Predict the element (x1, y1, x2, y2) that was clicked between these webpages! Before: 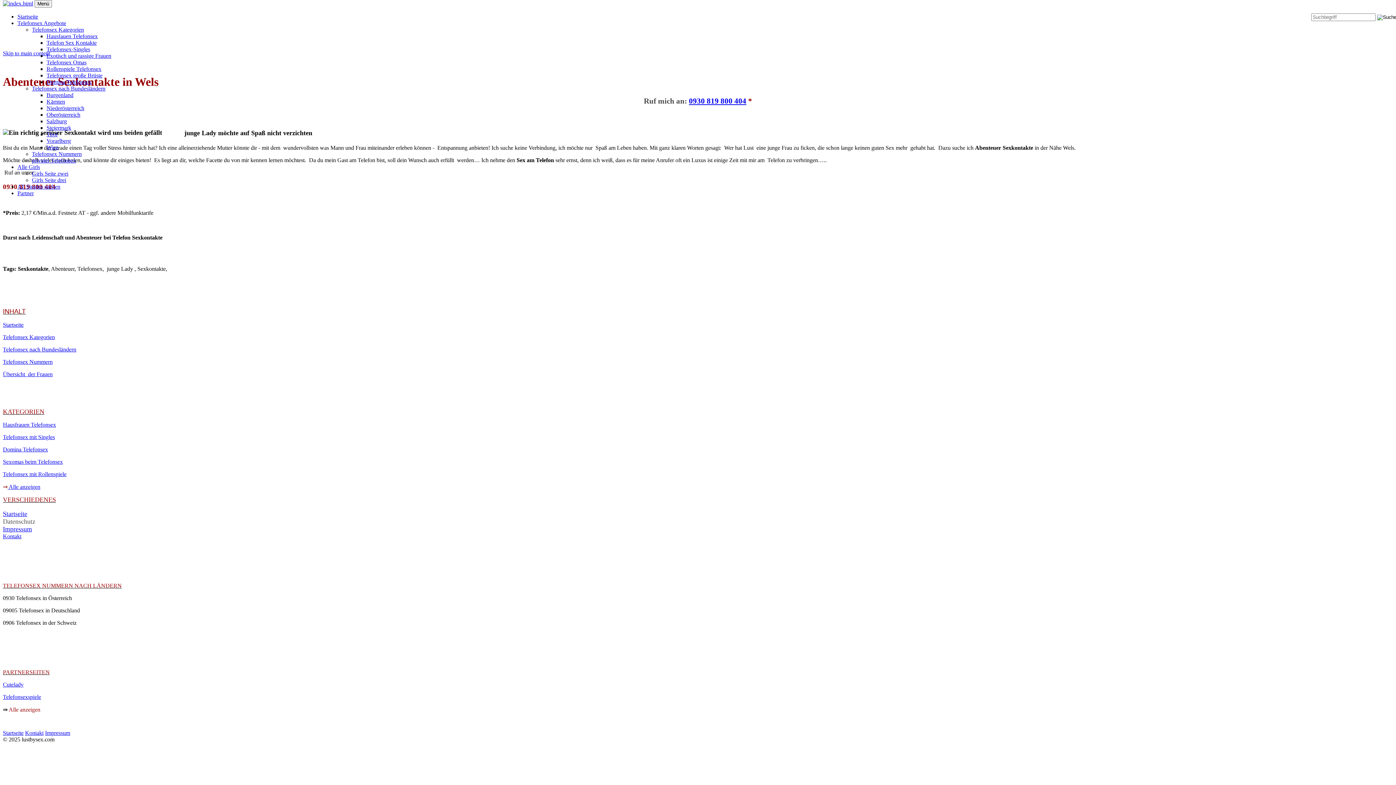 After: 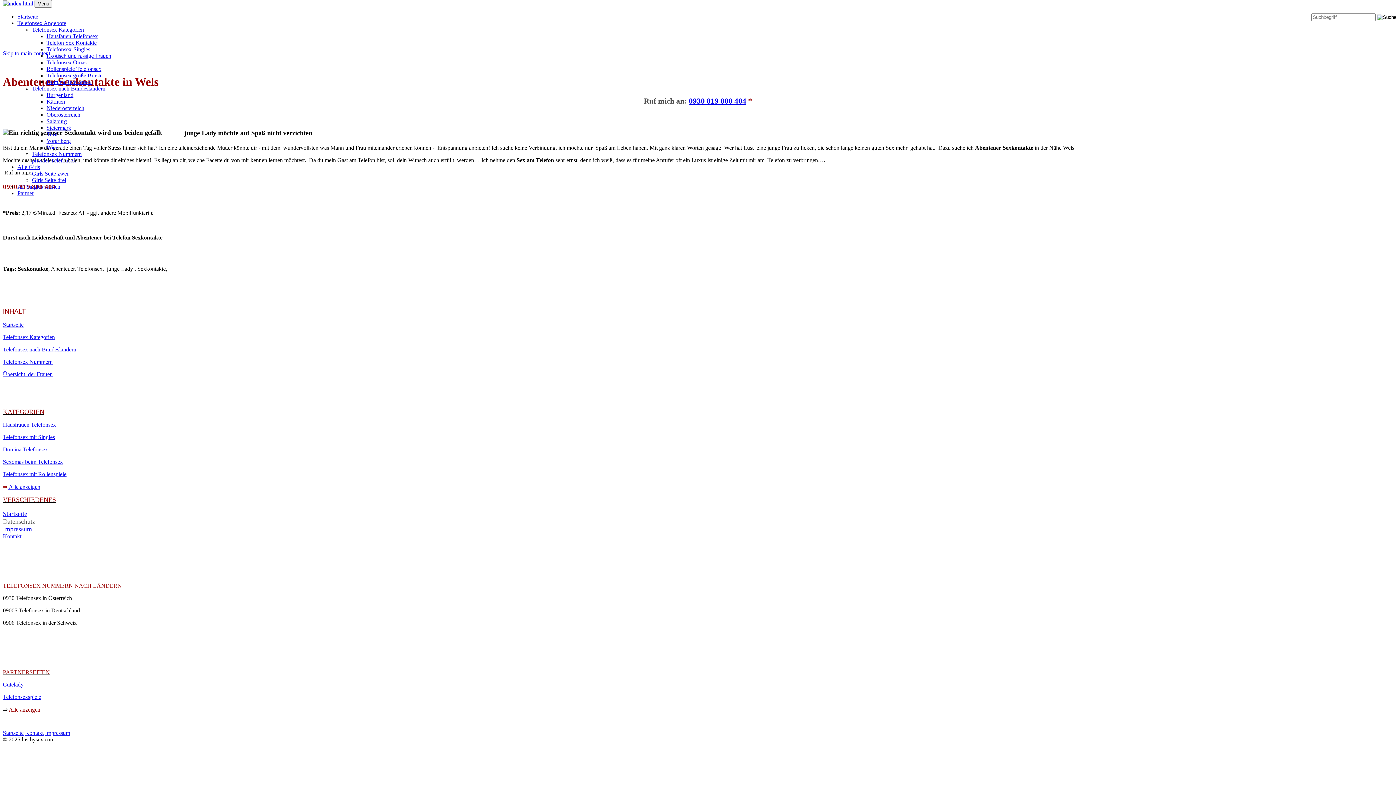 Action: bbox: (32, 157, 76, 163) label: Open link in new tab/window